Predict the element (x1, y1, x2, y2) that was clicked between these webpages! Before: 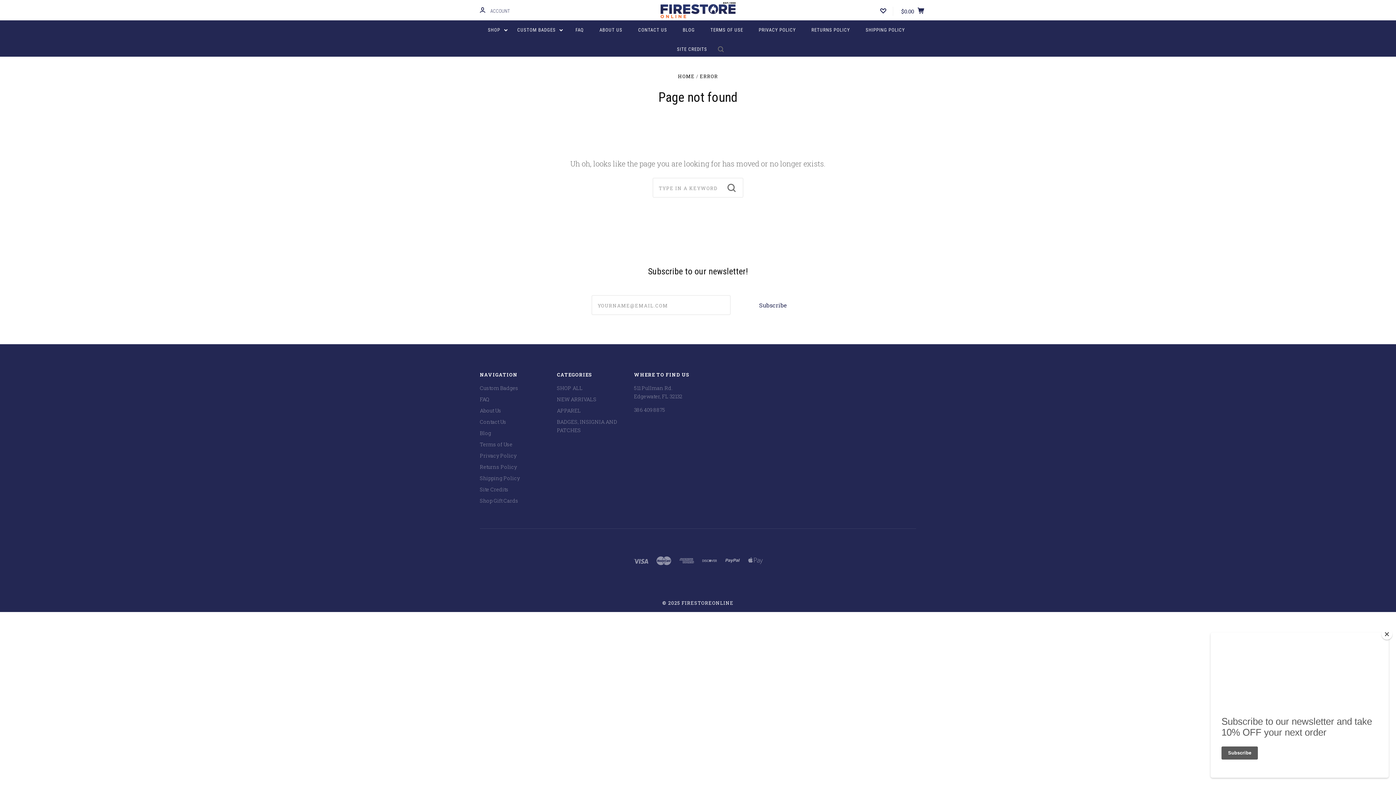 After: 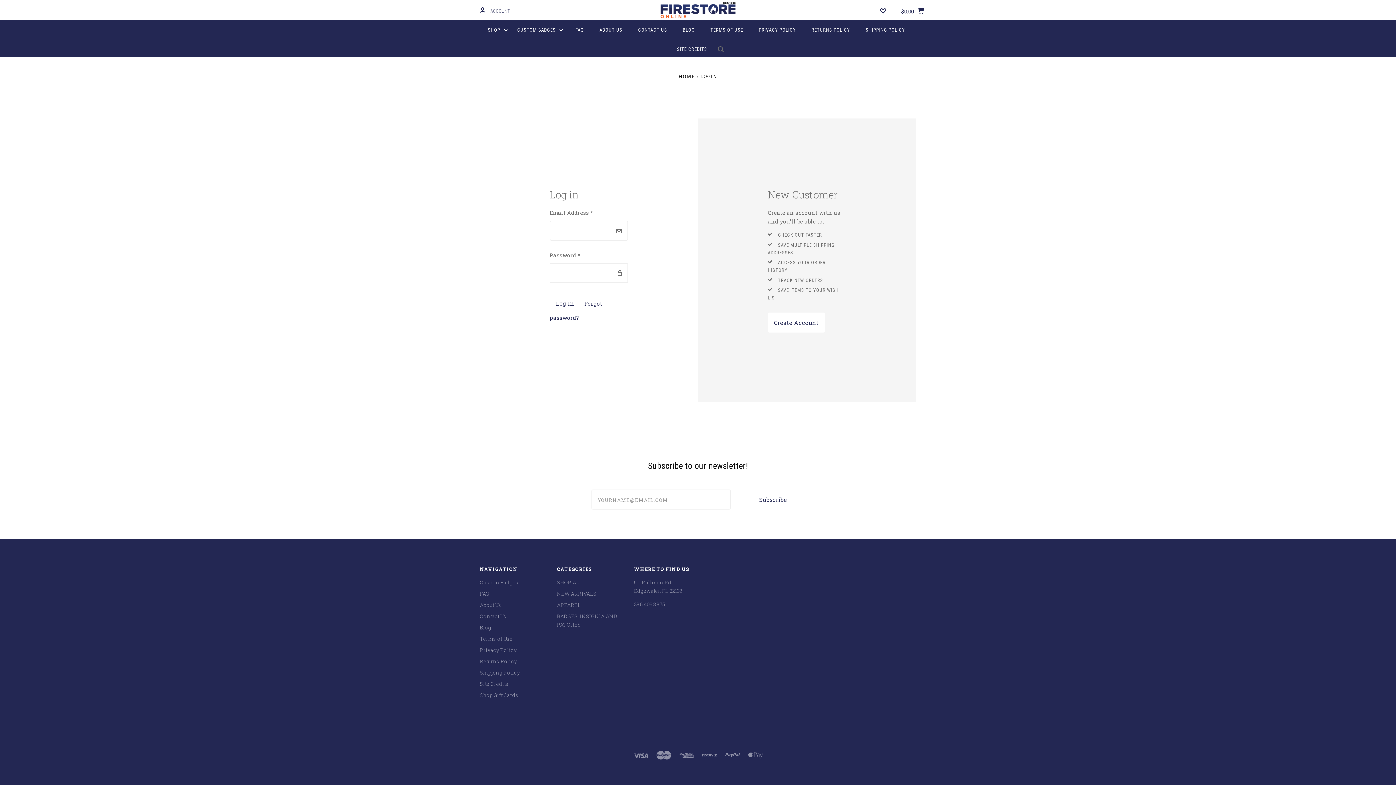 Action: bbox: (880, 0, 886, 20)